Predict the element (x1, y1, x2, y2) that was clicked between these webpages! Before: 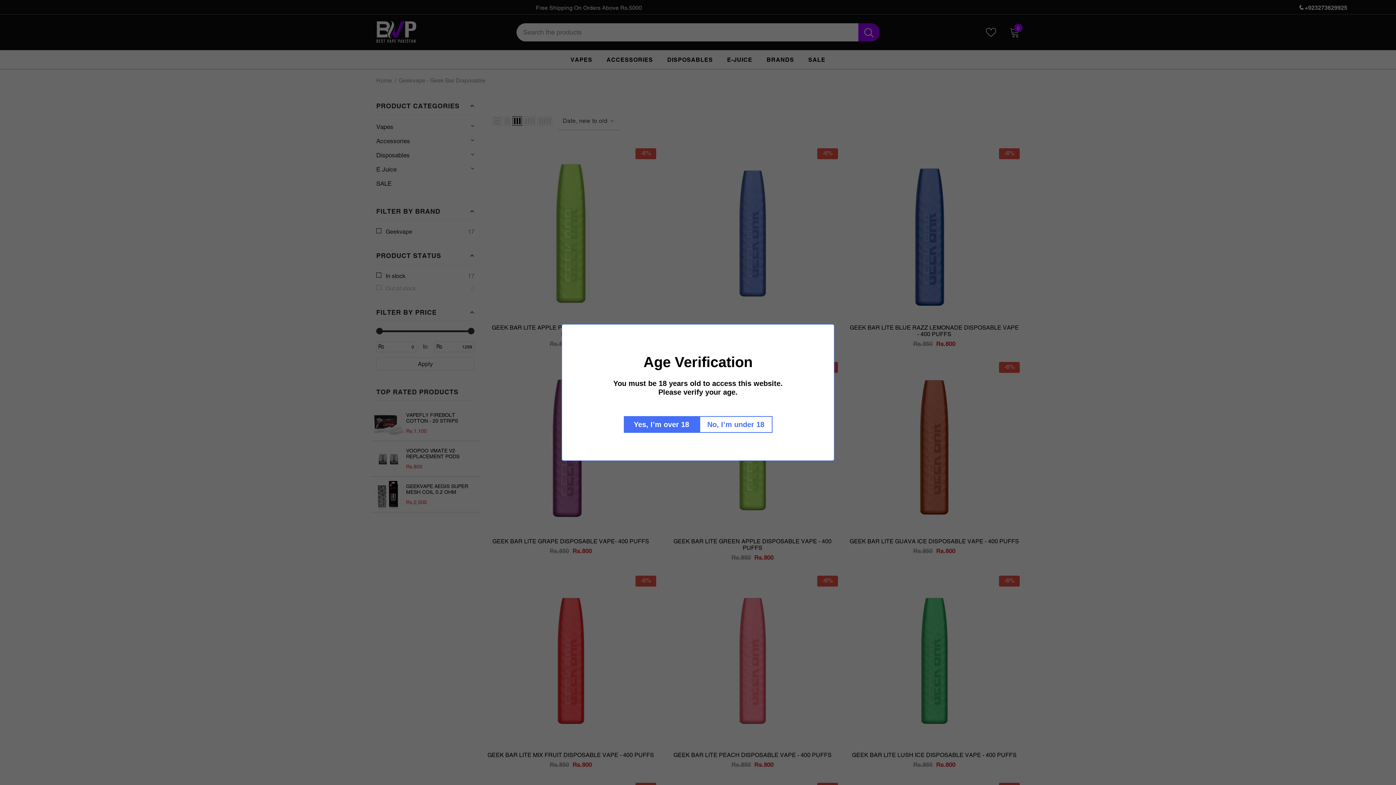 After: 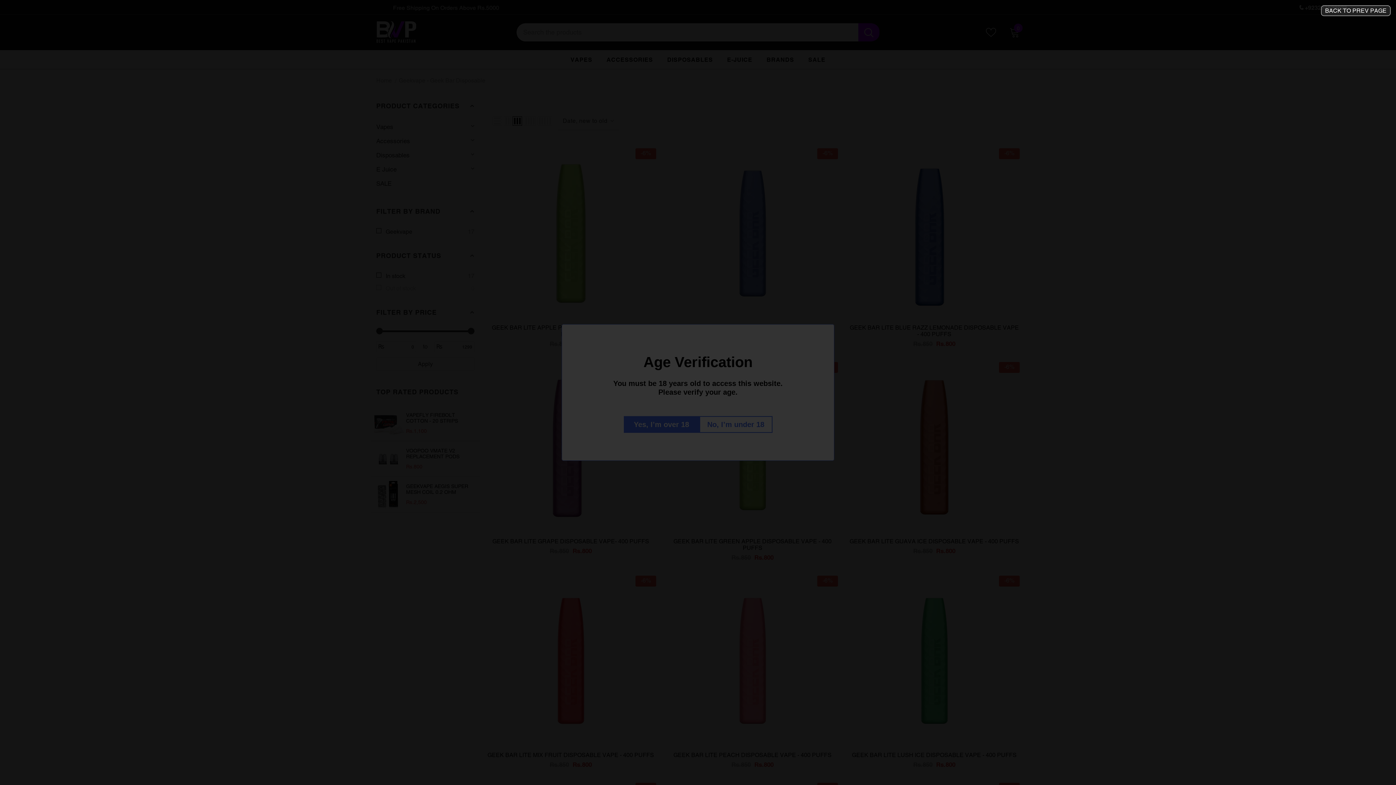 Action: bbox: (700, 416, 773, 433) label: No, I’m under 18